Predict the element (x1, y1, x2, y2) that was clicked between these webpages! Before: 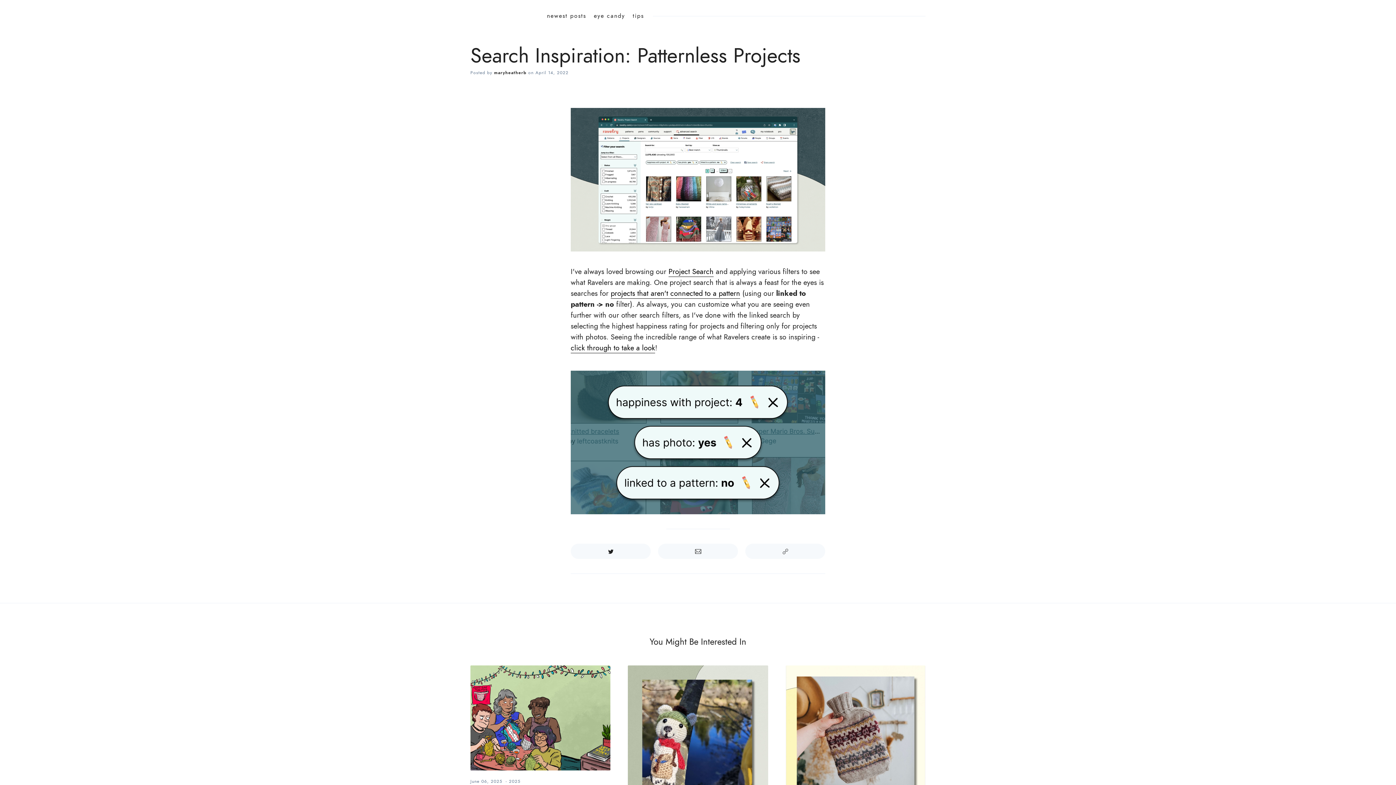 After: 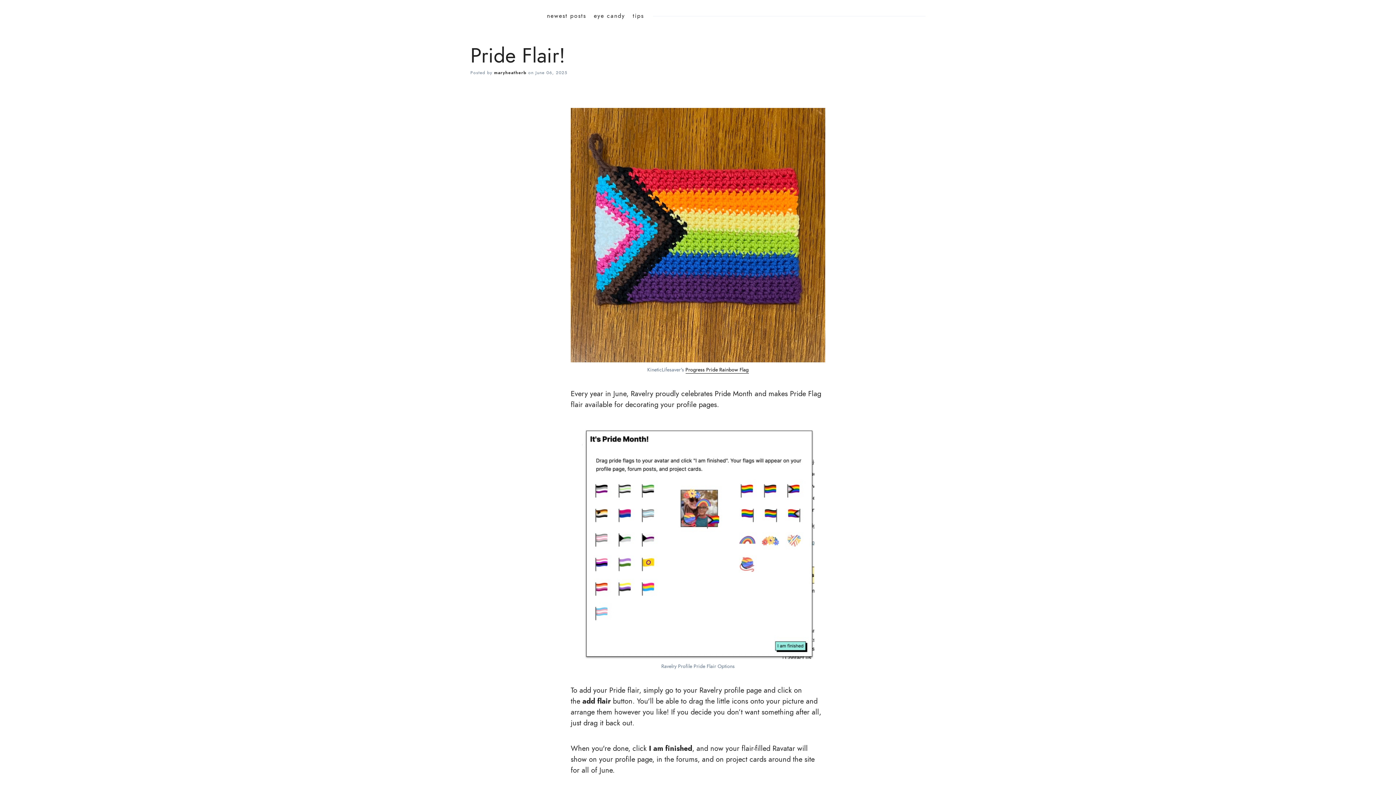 Action: bbox: (470, 665, 610, 770)